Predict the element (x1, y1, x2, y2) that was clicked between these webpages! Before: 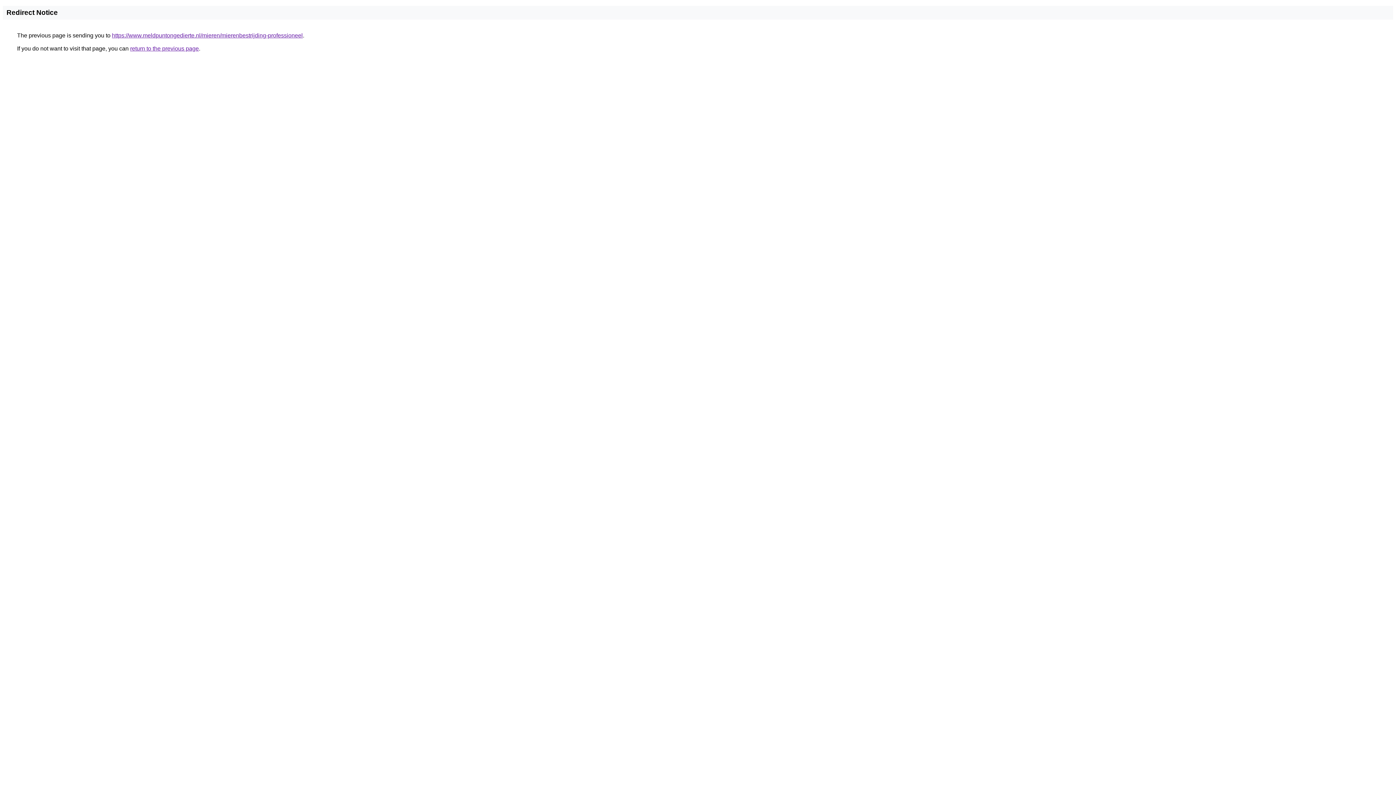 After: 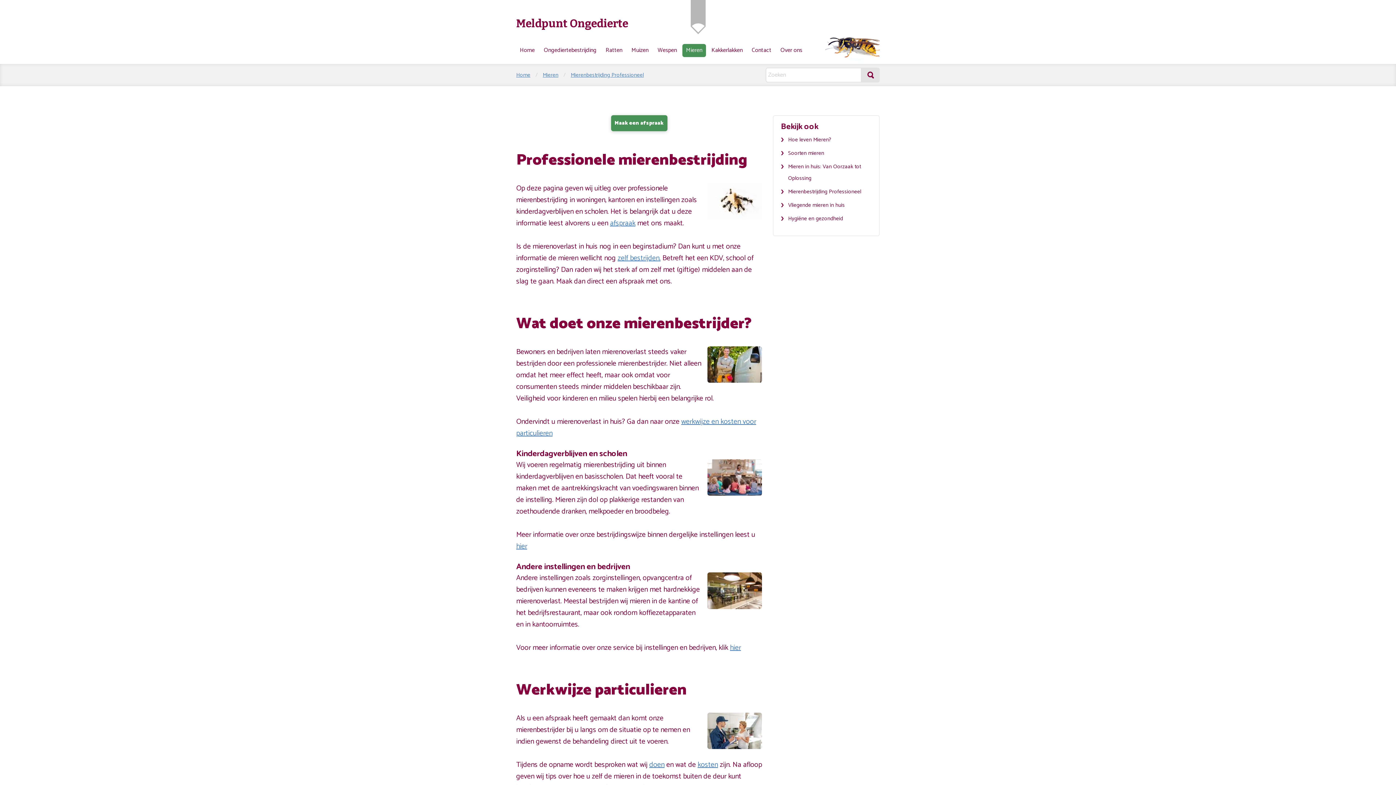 Action: label: https://www.meldpuntongedierte.nl/mieren/mierenbestrijding-professioneel bbox: (112, 32, 302, 38)